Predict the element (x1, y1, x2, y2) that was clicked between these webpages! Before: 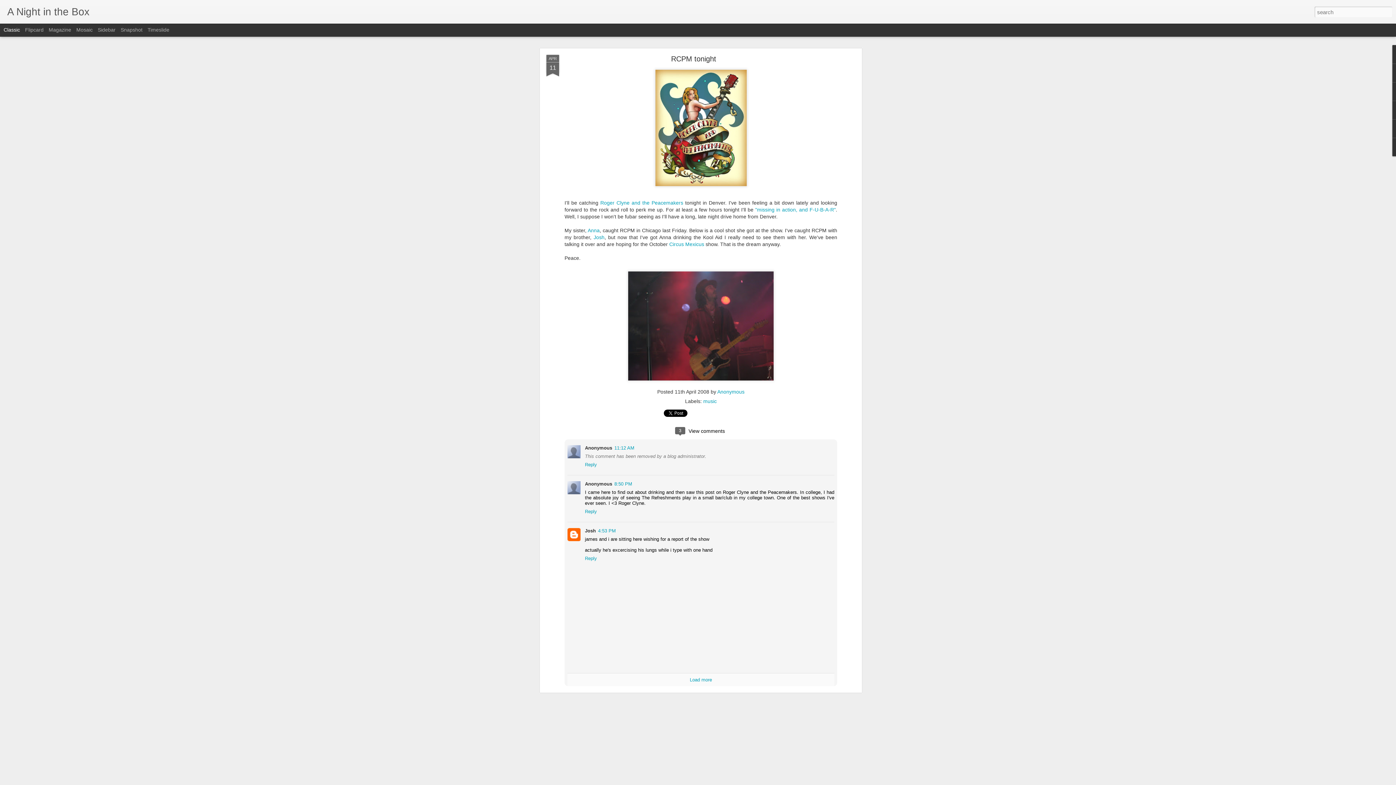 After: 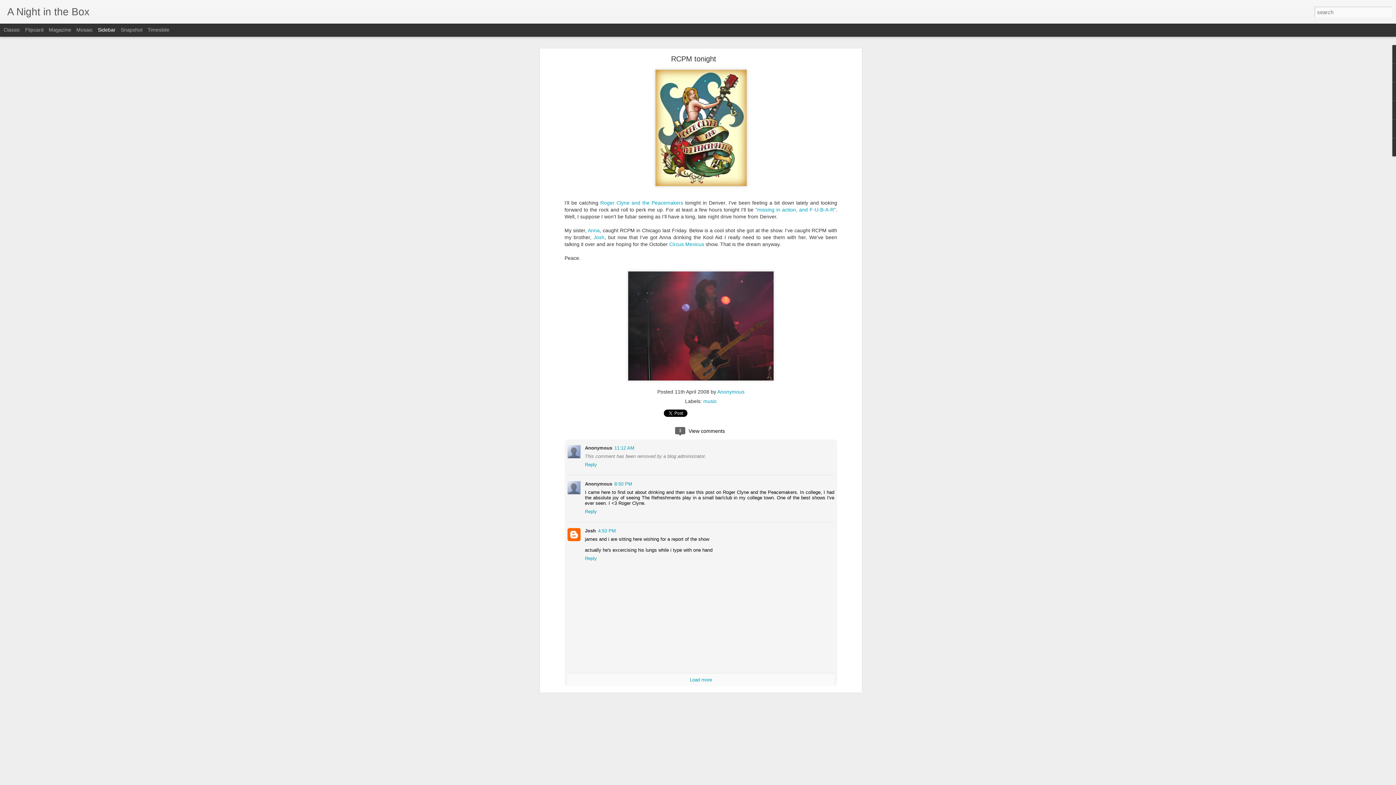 Action: label: Sidebar bbox: (97, 26, 115, 32)